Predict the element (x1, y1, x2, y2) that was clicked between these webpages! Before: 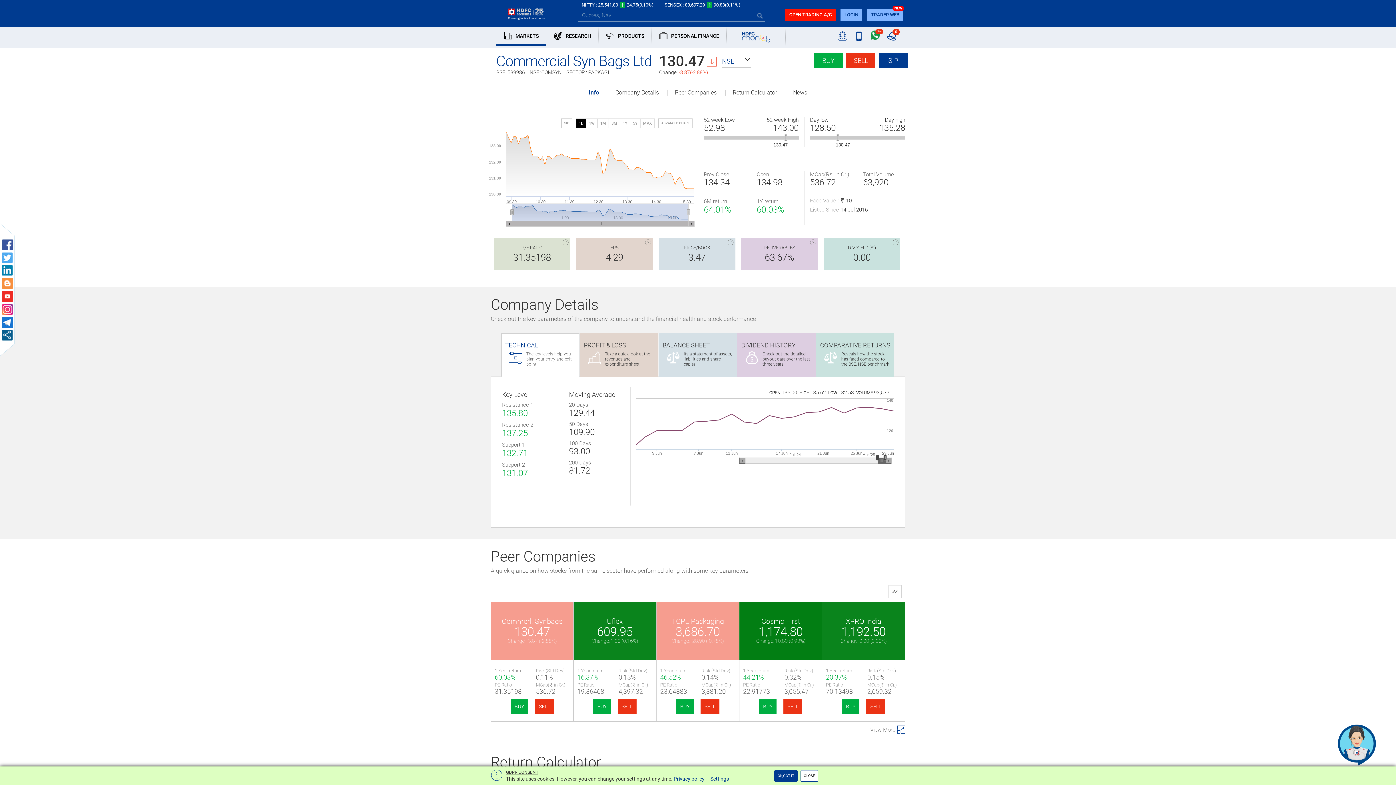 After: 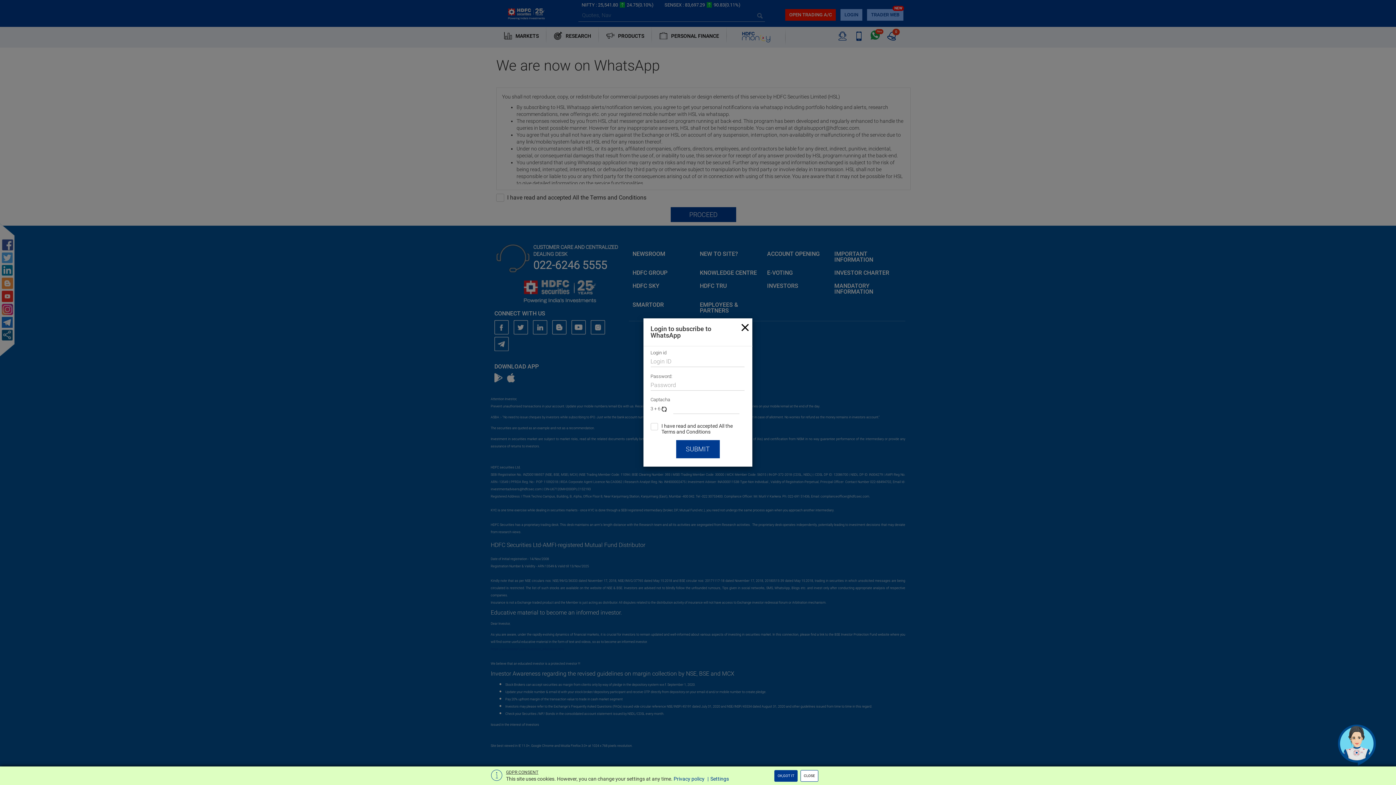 Action: label: New bbox: (870, 30, 880, 39)